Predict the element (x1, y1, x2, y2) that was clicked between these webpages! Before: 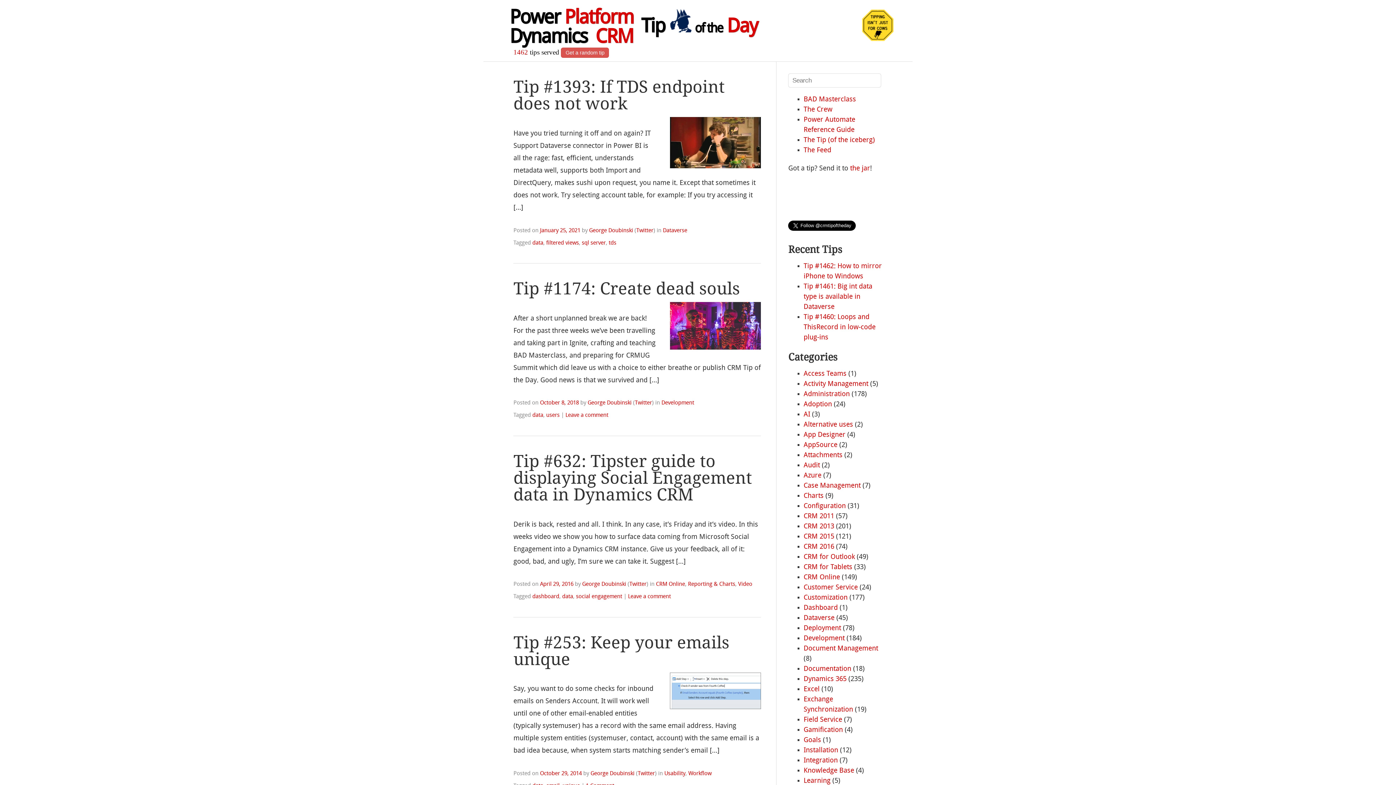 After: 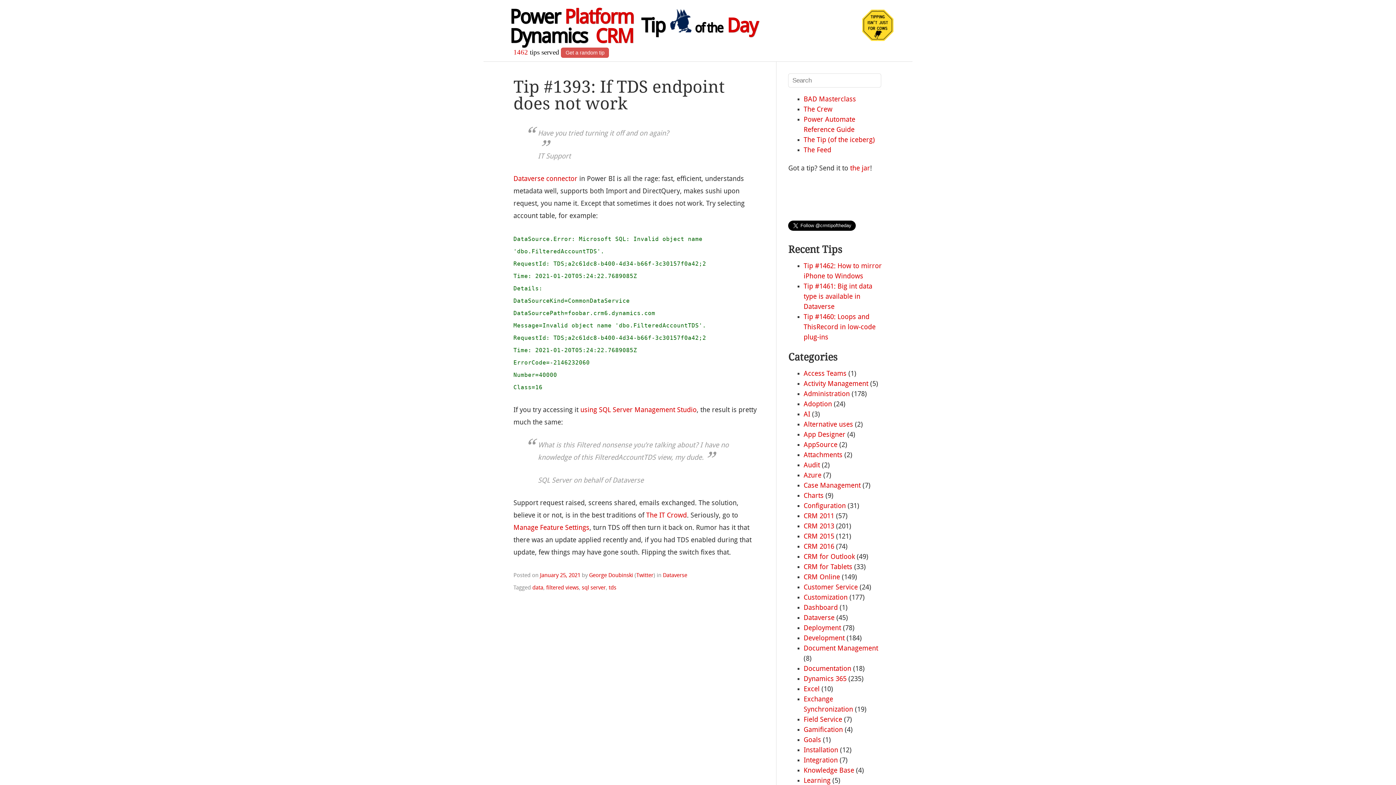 Action: bbox: (540, 227, 580, 233) label: January 25, 2021